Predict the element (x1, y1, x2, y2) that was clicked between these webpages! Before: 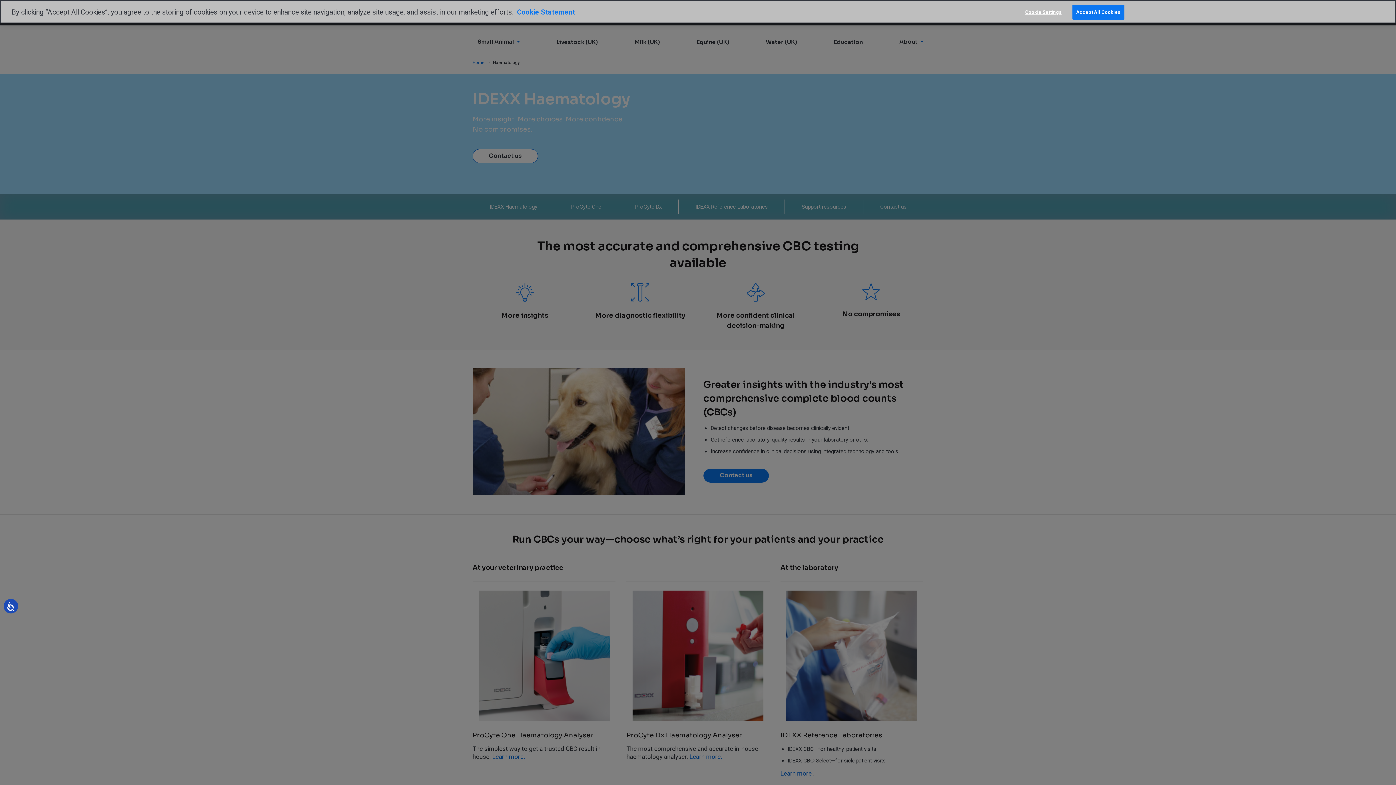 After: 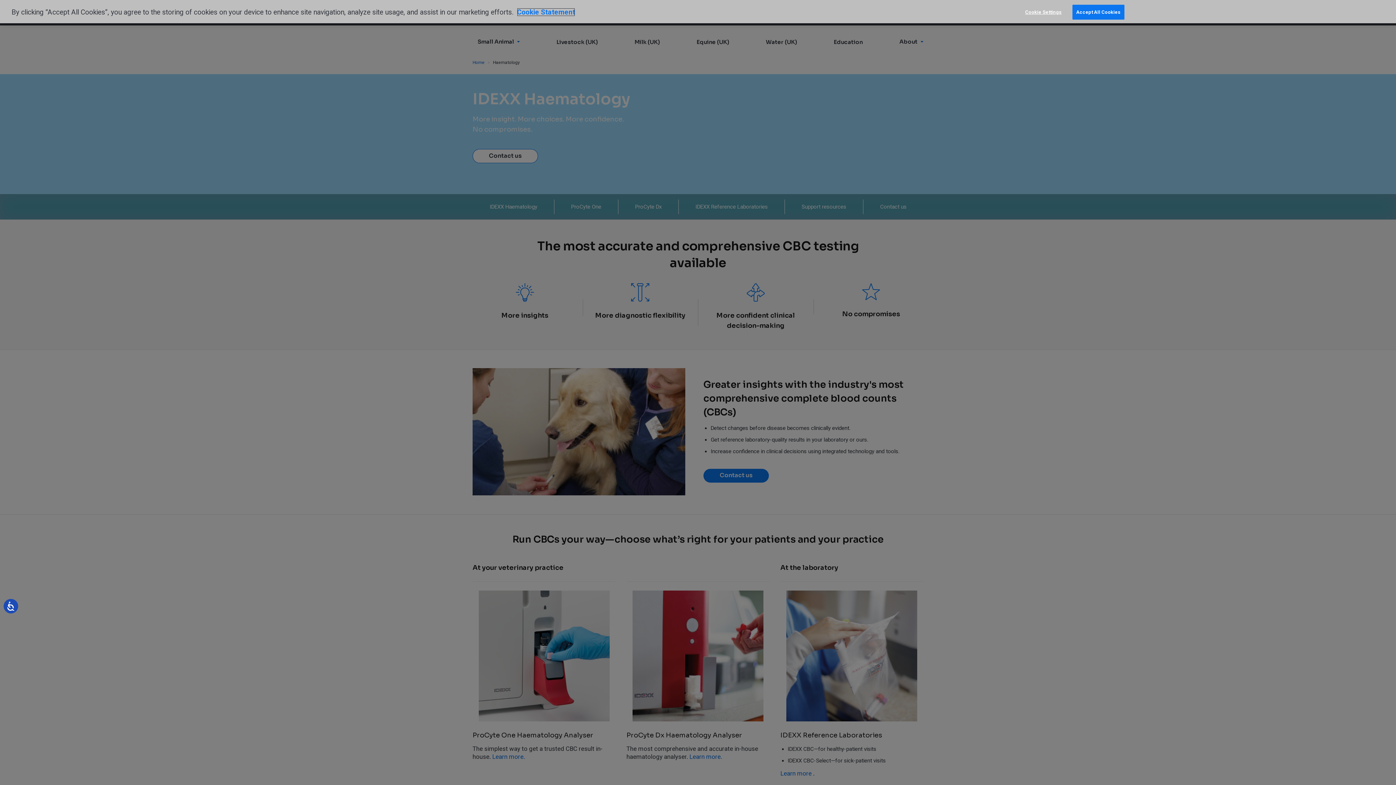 Action: label: More information about your privacy, opens in a new tab bbox: (517, 8, 575, 16)